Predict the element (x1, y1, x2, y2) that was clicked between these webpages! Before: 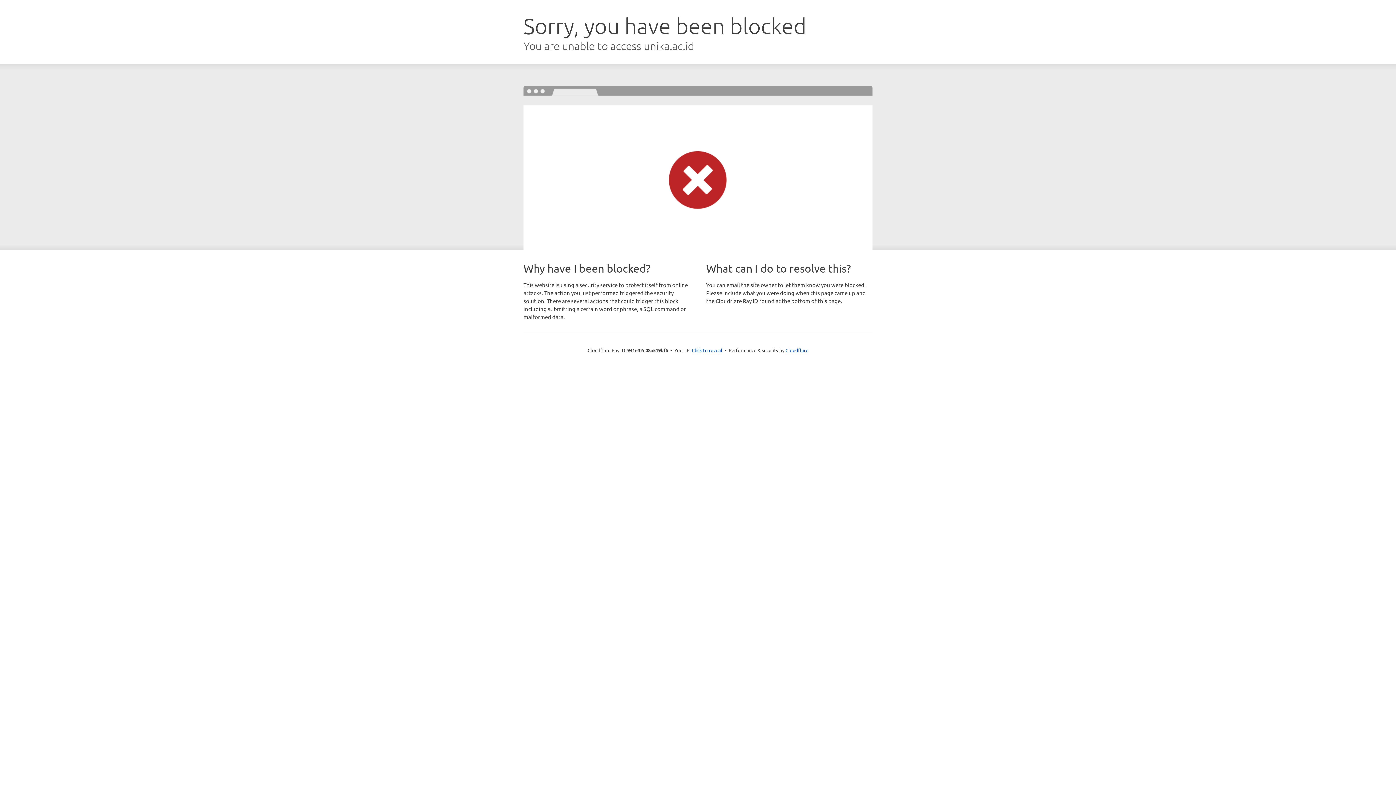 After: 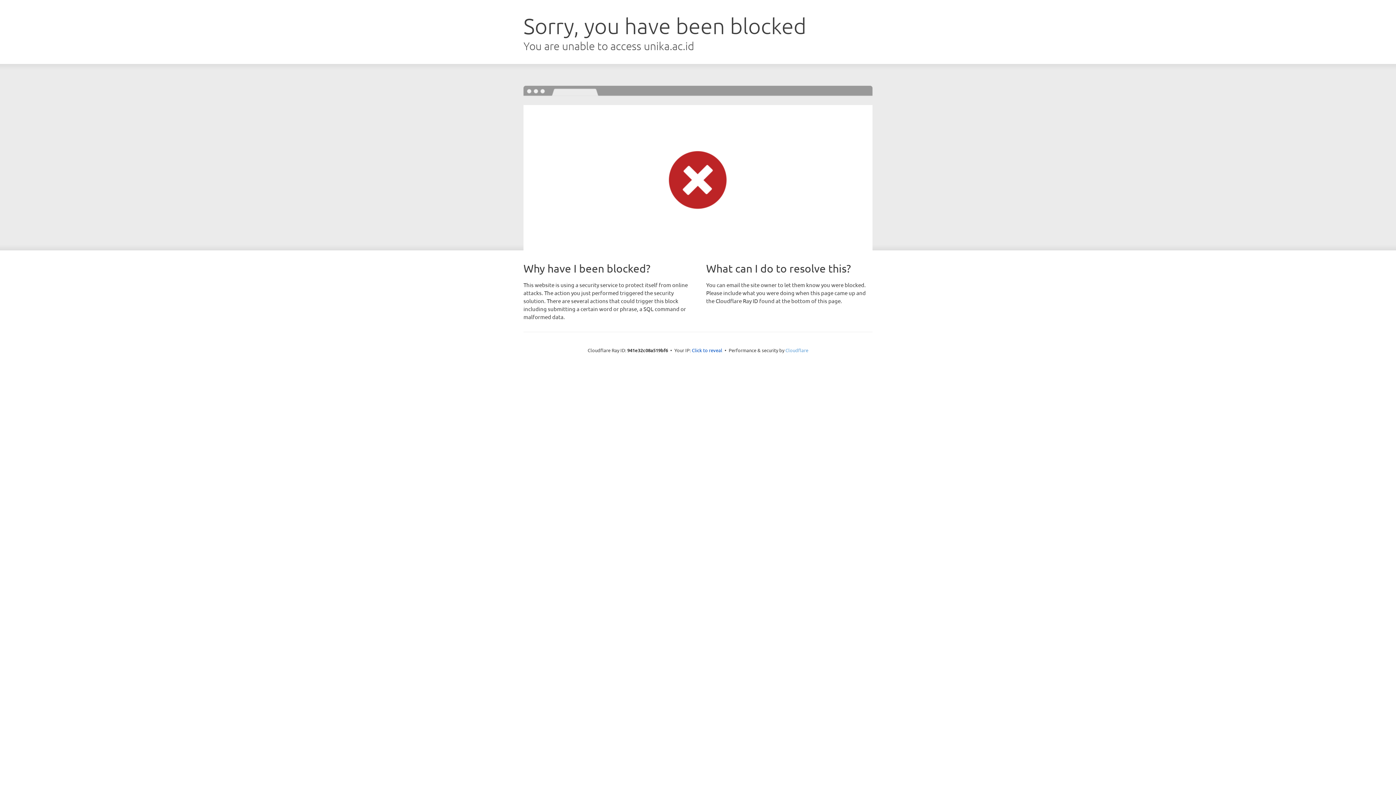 Action: bbox: (785, 347, 808, 353) label: Cloudflare